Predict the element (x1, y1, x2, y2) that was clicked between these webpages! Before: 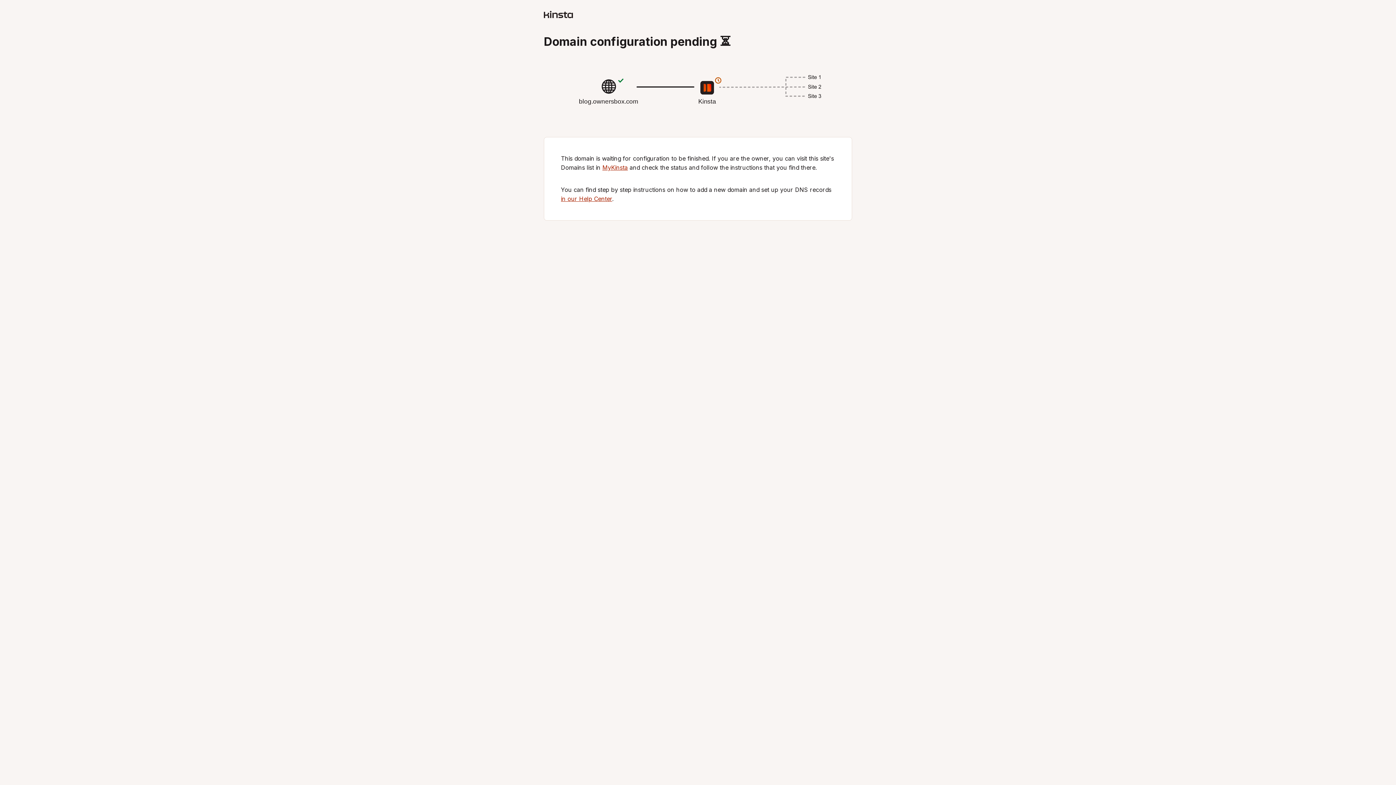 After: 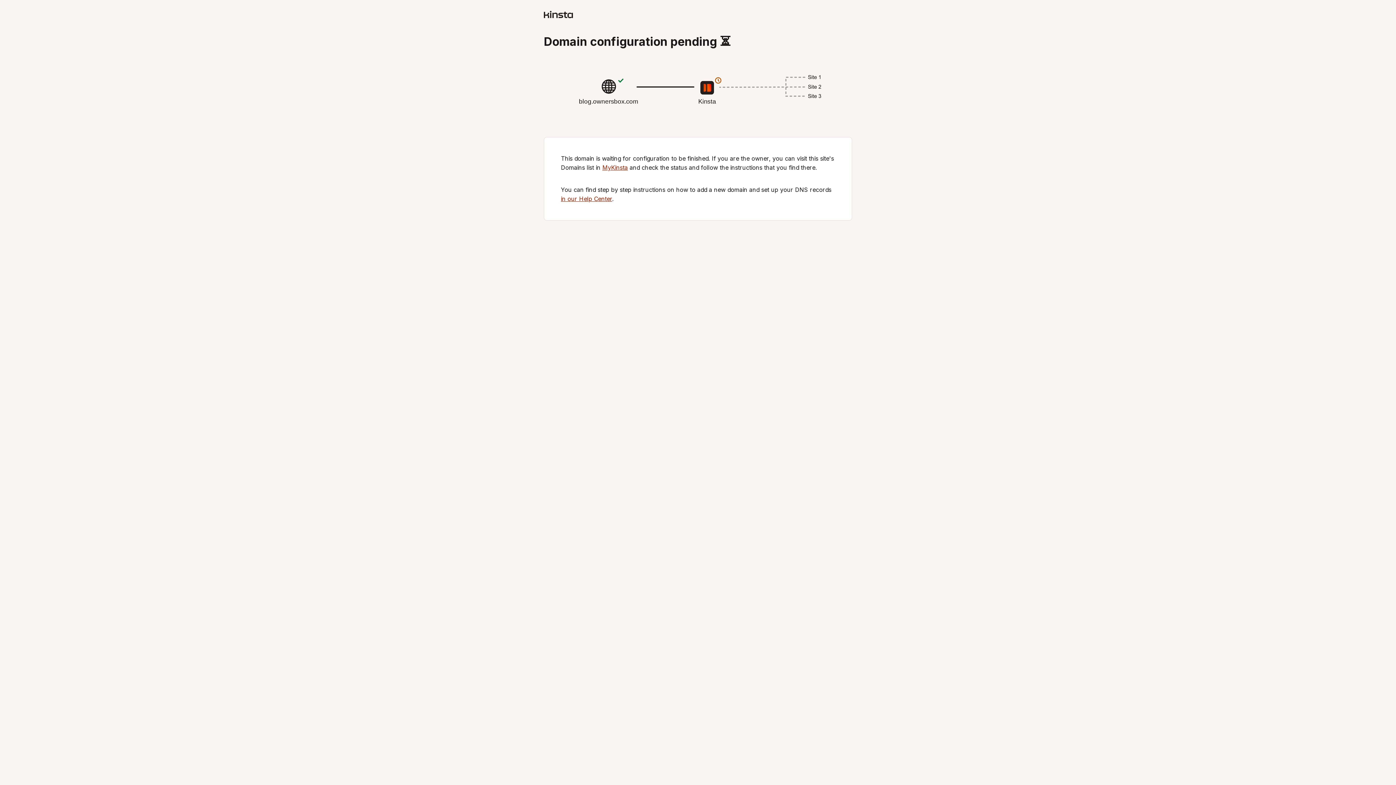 Action: bbox: (544, 12, 573, 19)